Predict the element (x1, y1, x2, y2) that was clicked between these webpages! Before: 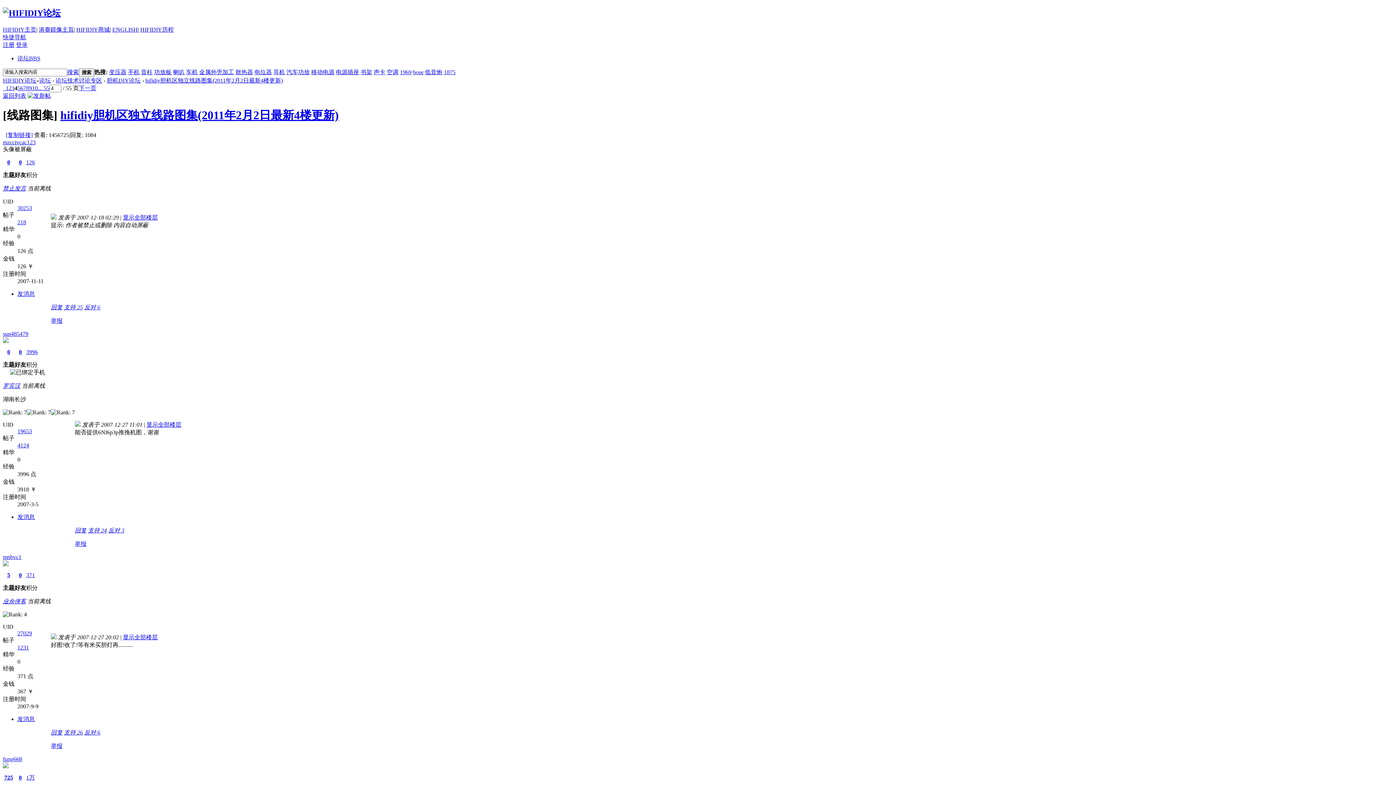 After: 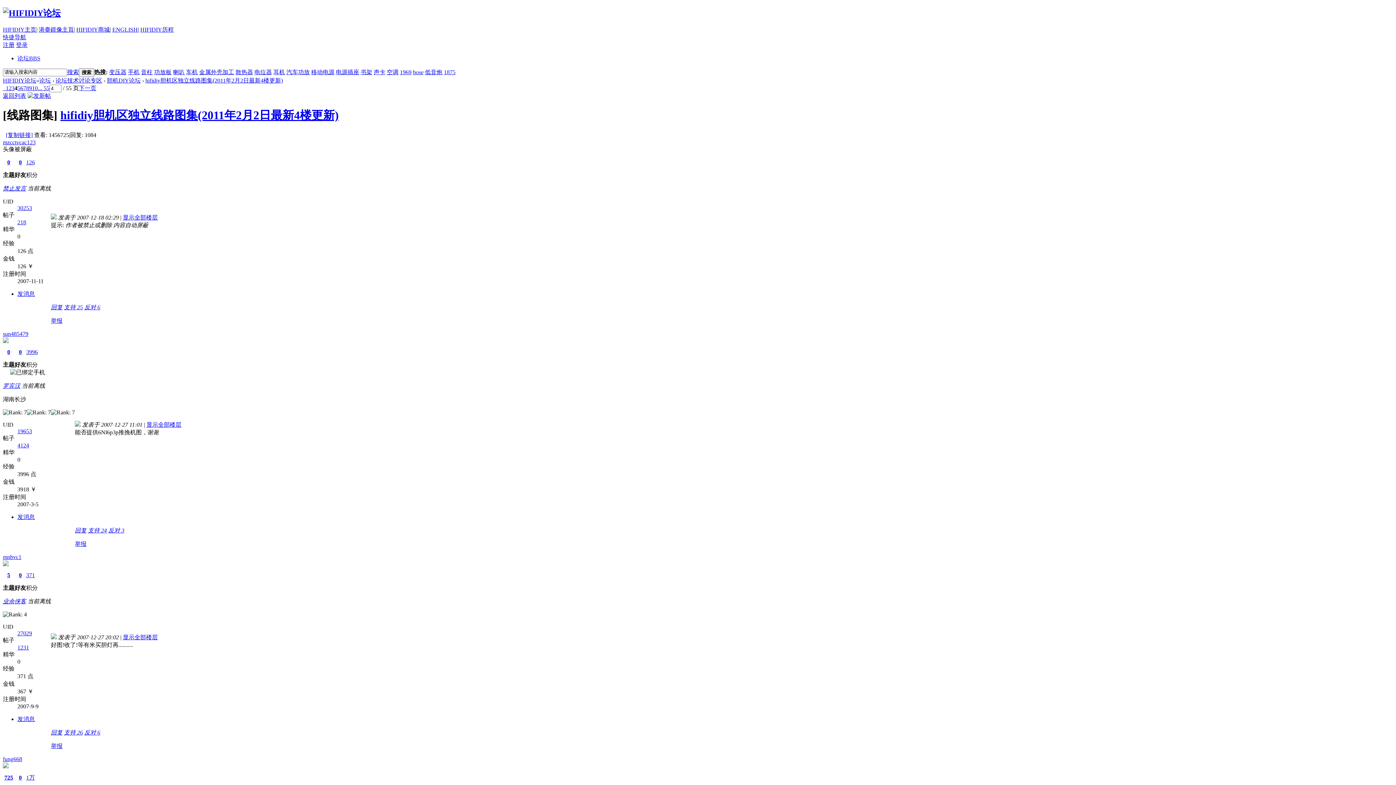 Action: label: 19653 bbox: (17, 428, 32, 434)